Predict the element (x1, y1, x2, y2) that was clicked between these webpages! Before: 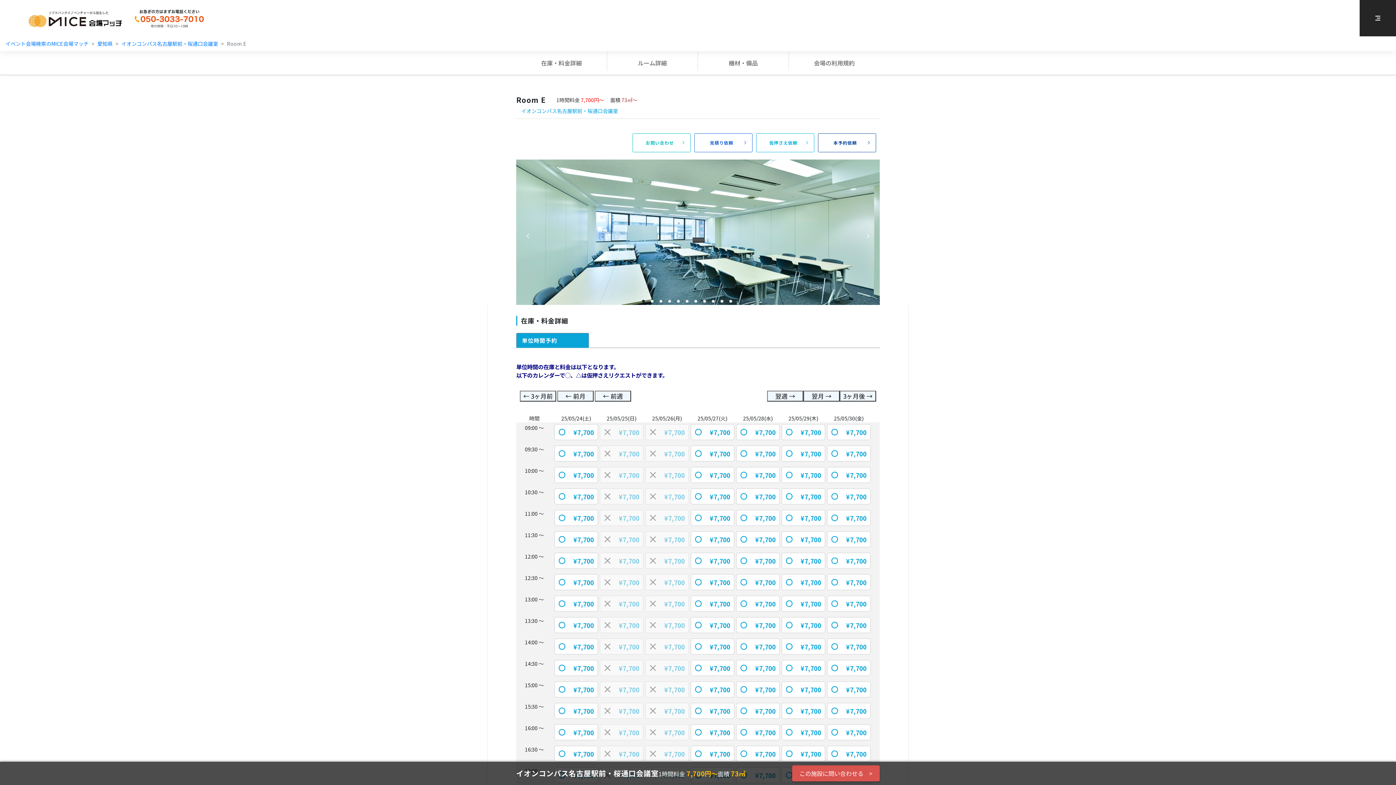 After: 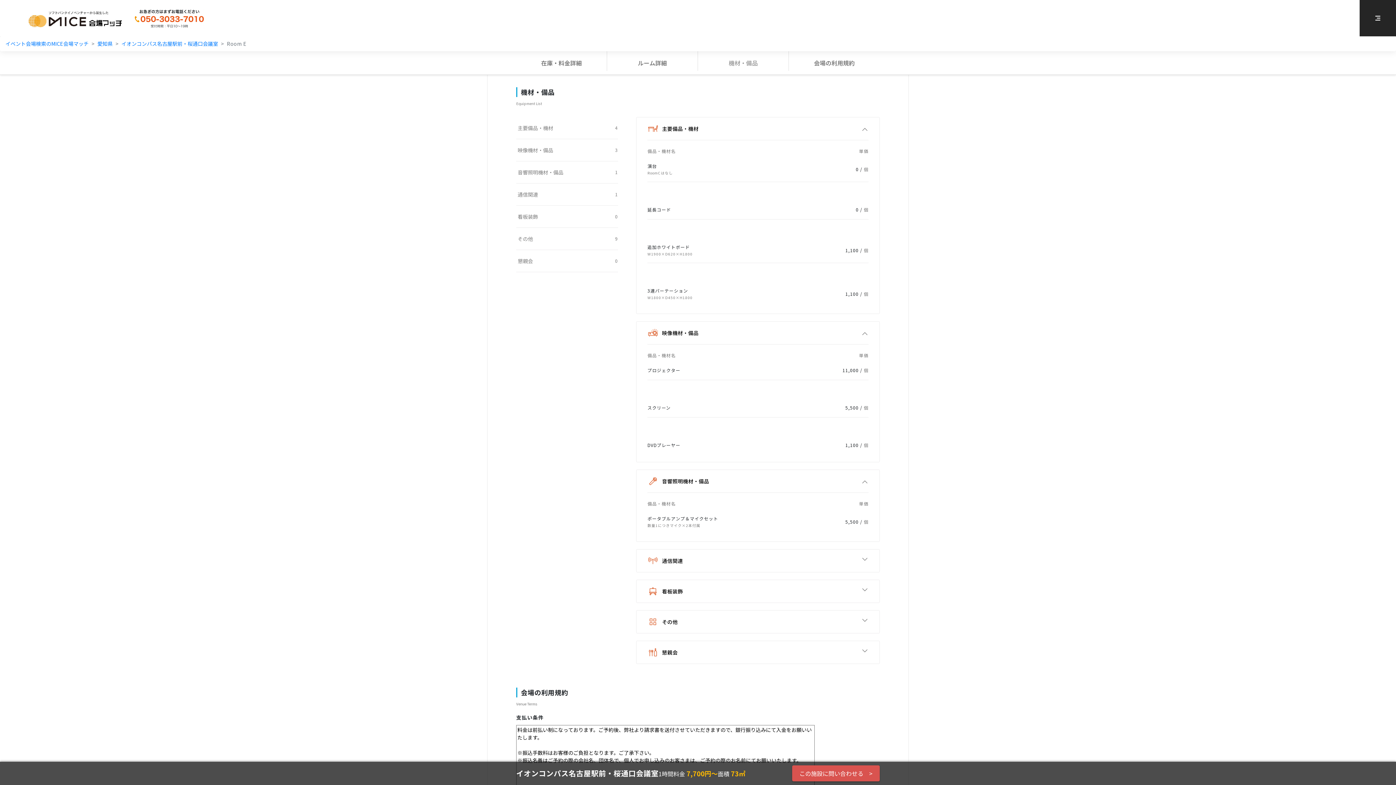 Action: label: 機材・備品 bbox: (698, 54, 788, 70)